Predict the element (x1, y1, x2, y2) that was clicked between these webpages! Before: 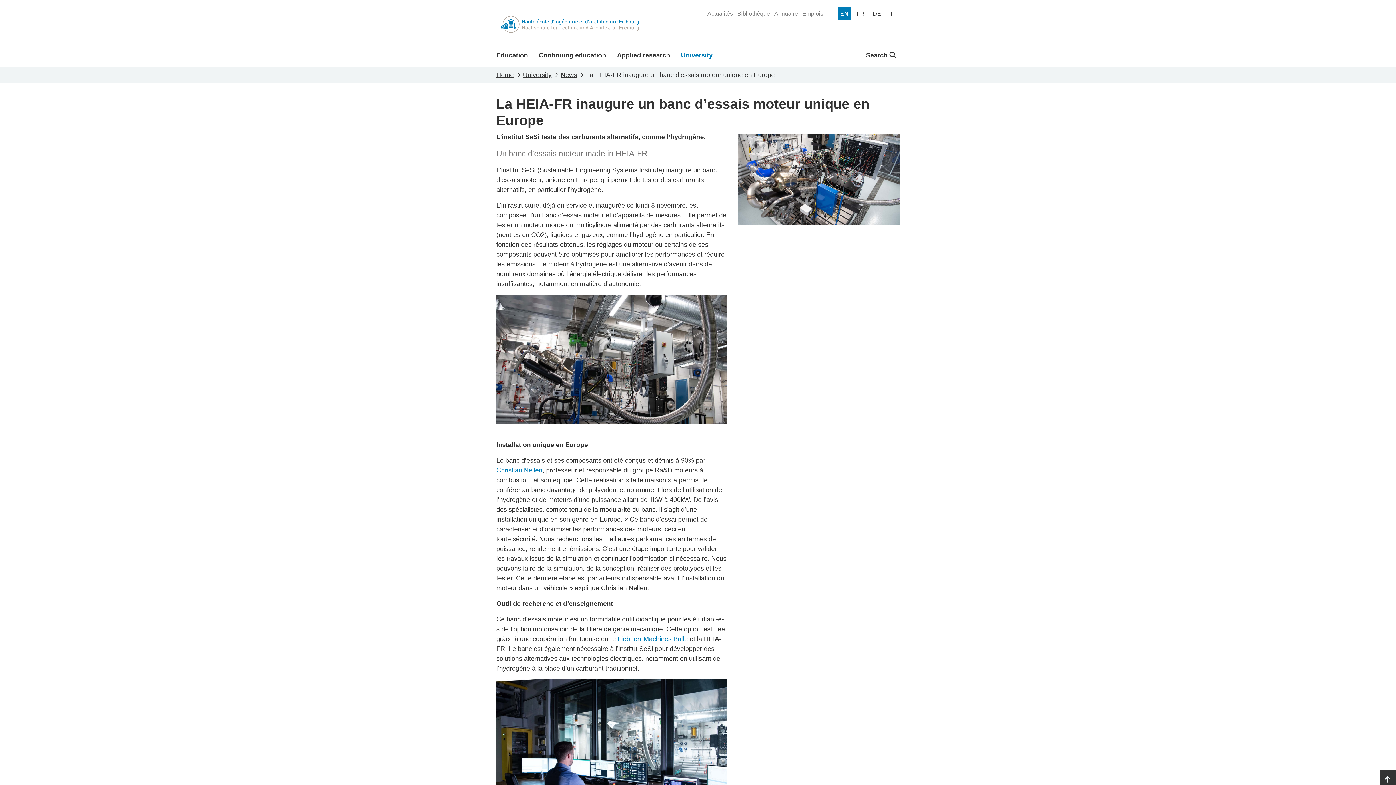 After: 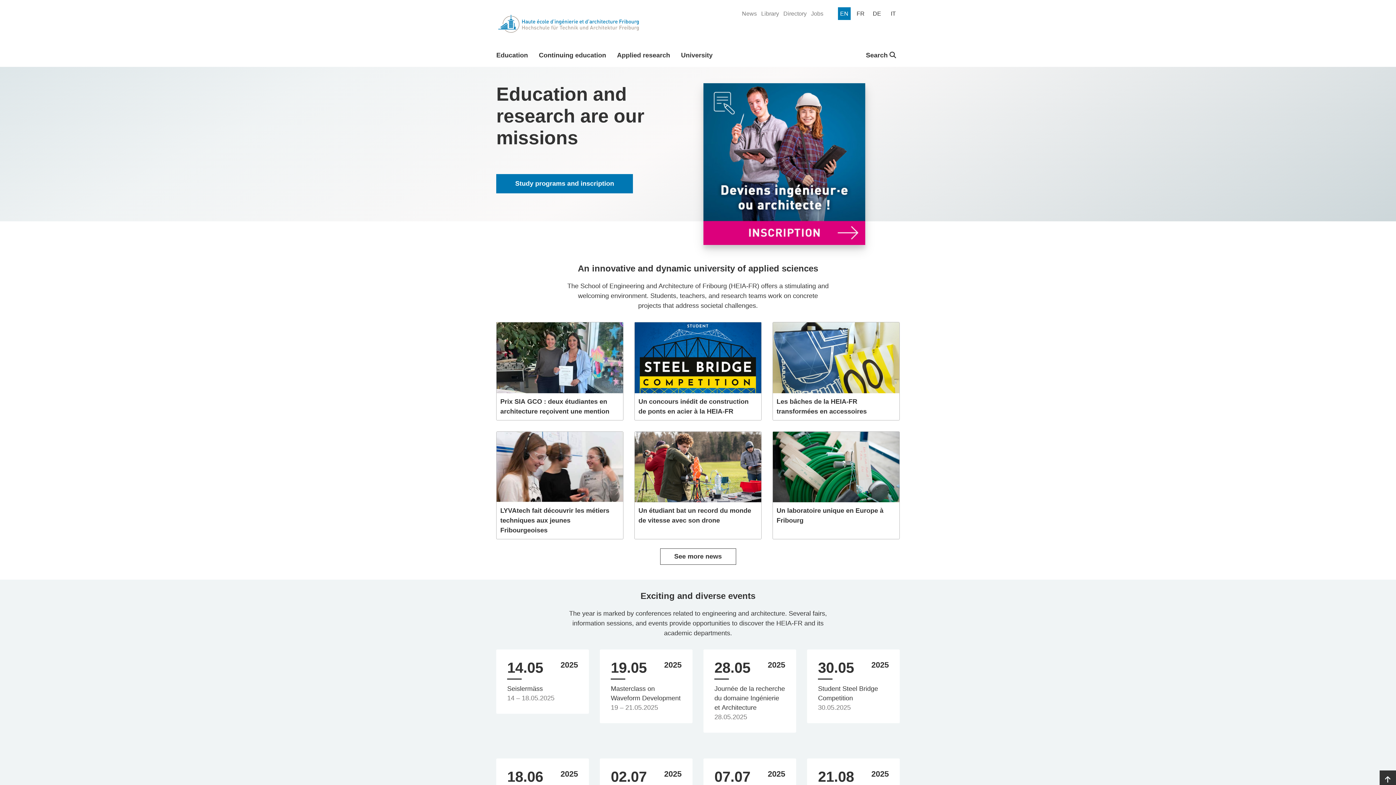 Action: bbox: (496, 71, 513, 78) label: Home